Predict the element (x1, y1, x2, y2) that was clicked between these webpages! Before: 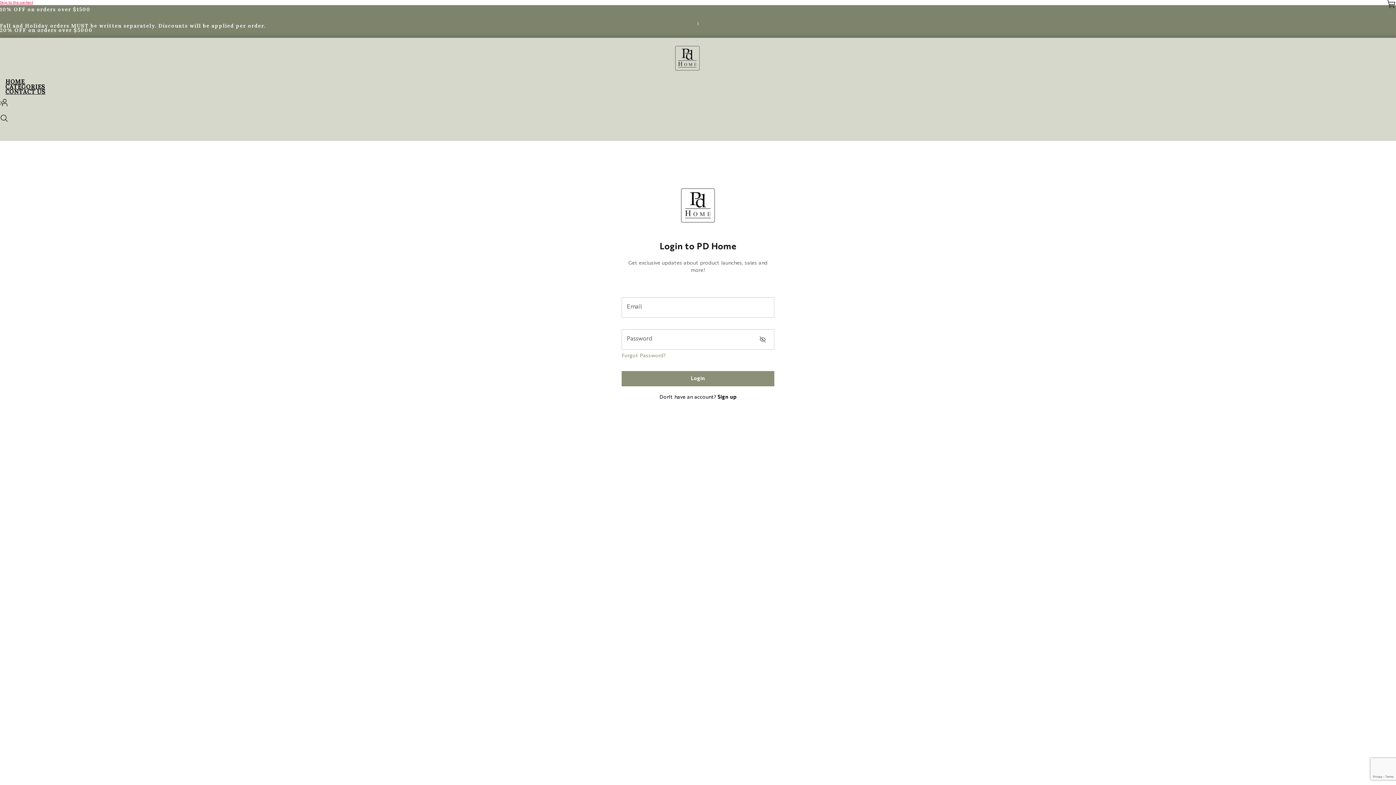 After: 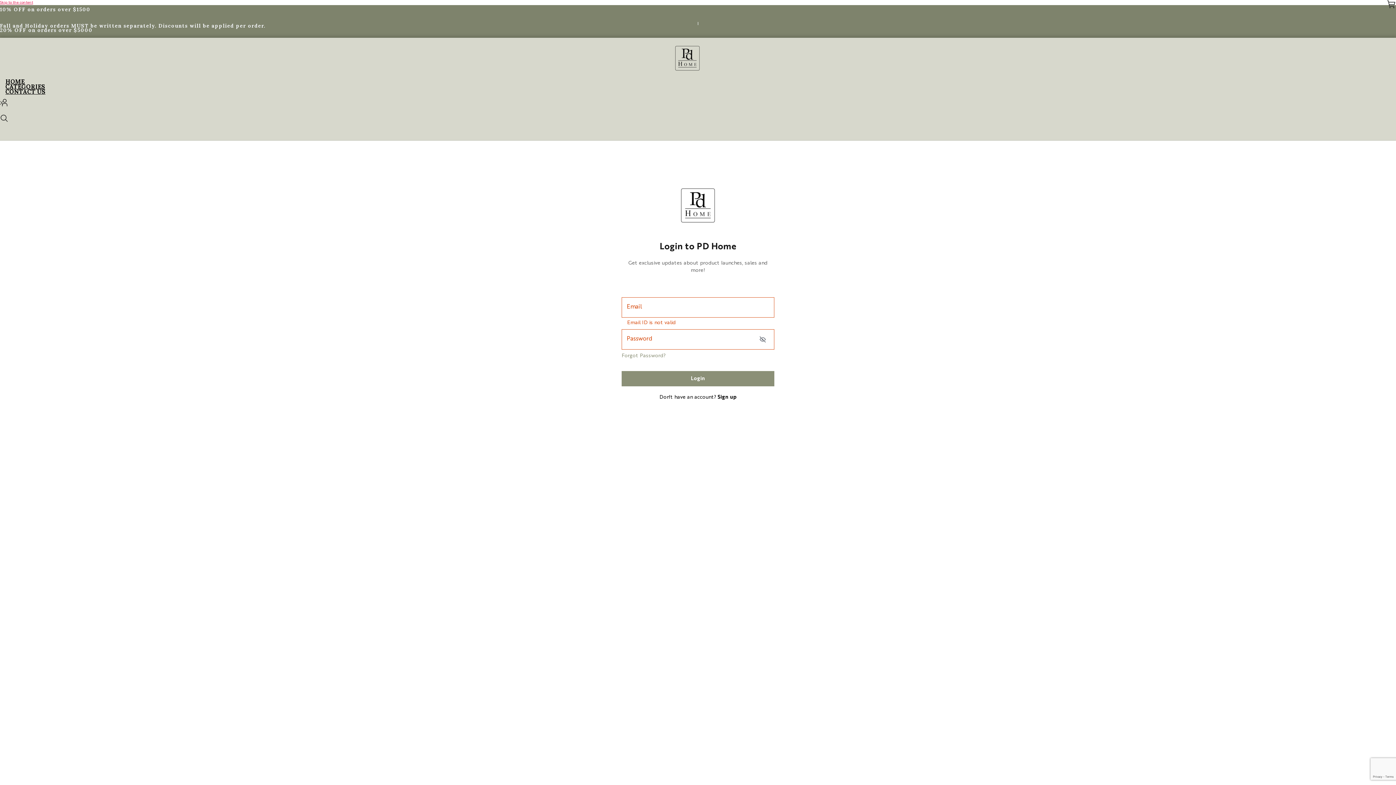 Action: label: Login bbox: (621, 371, 774, 386)